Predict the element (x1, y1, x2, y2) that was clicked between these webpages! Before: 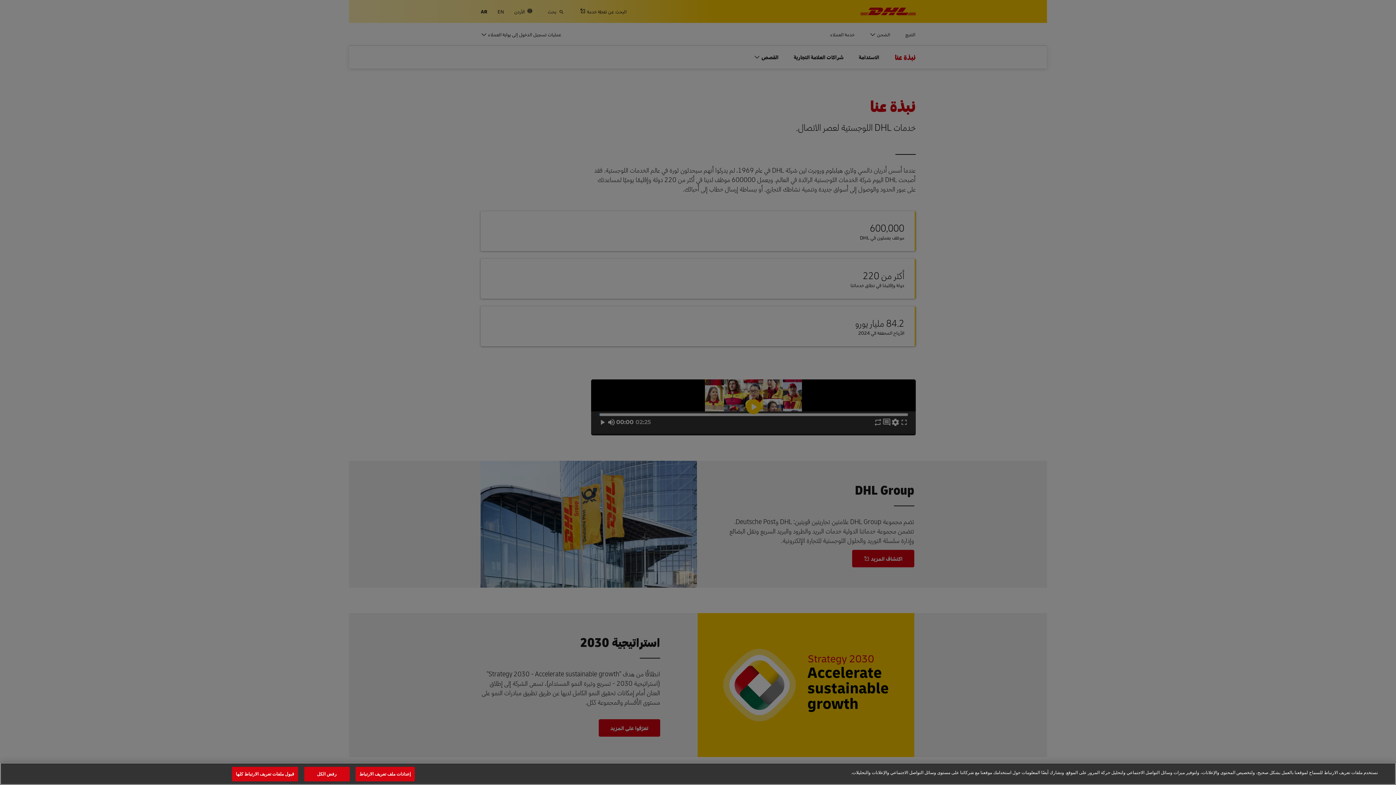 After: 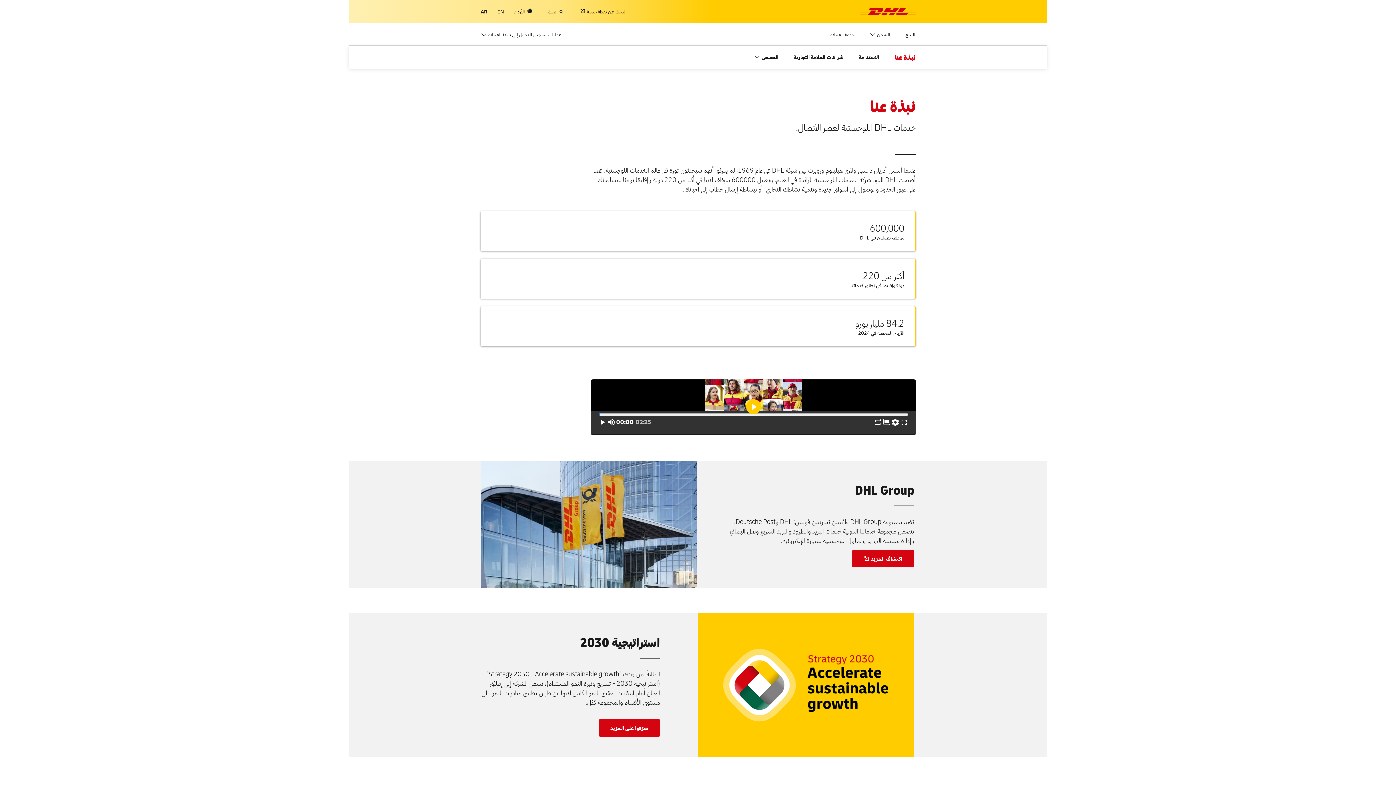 Action: bbox: (304, 767, 349, 781) label: رفض الكل